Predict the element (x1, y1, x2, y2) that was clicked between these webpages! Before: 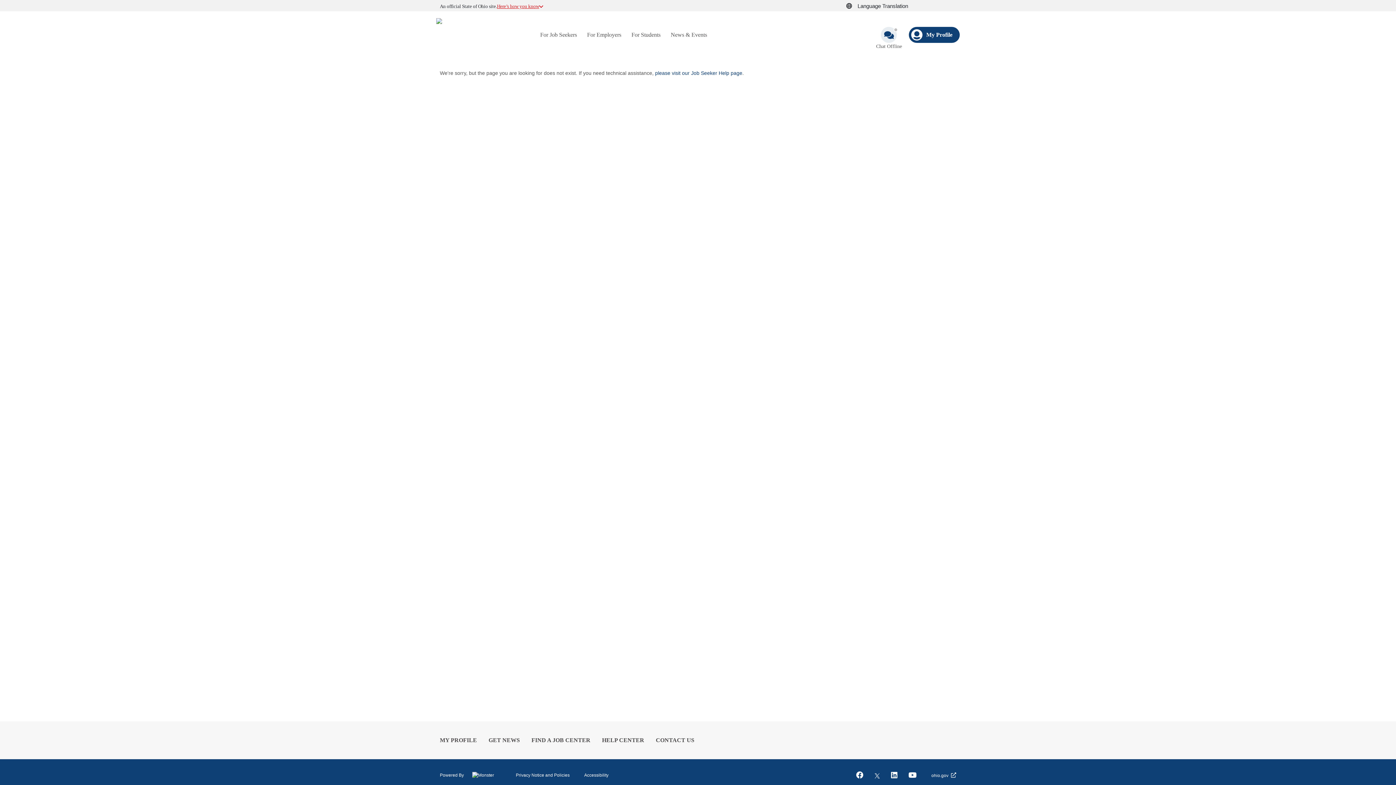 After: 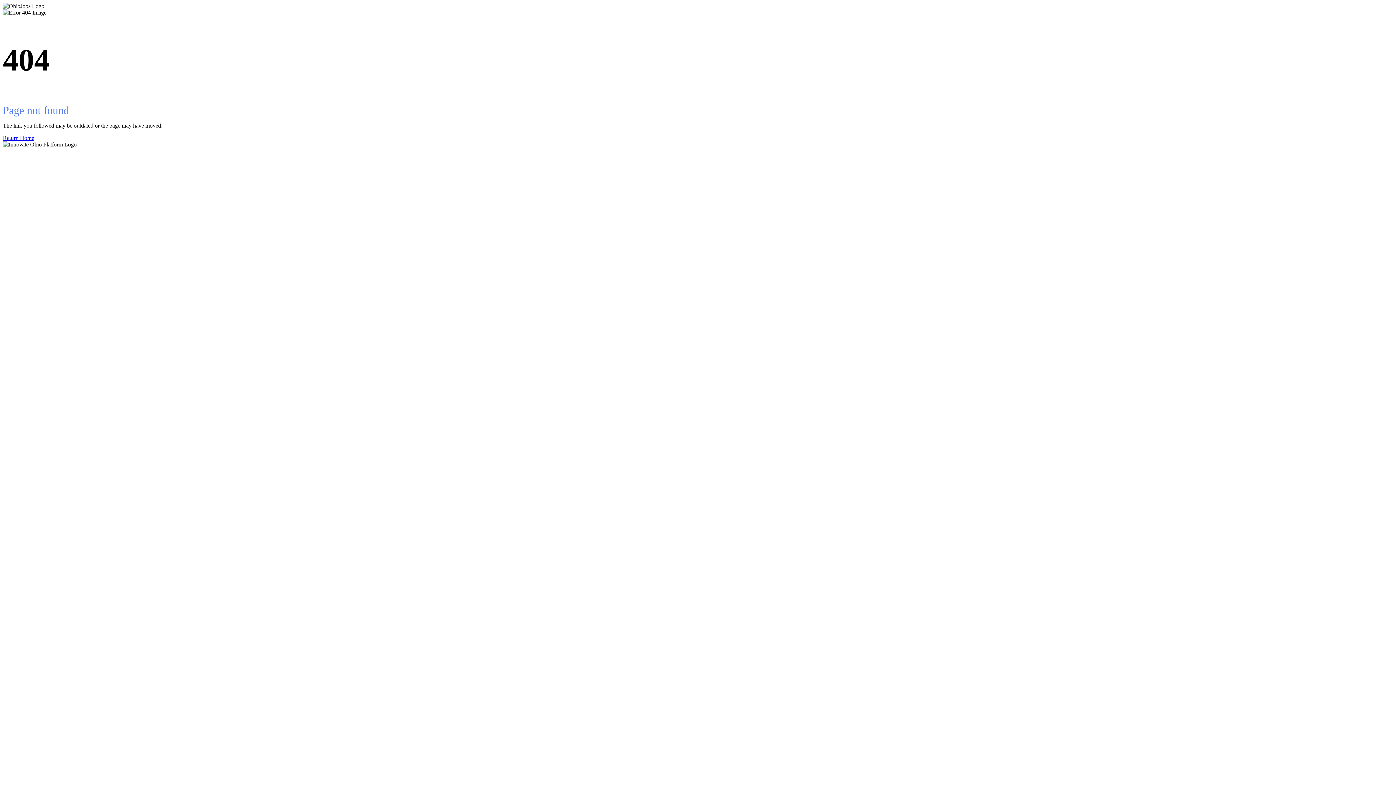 Action: label: Accessibility bbox: (584, 772, 608, 778)